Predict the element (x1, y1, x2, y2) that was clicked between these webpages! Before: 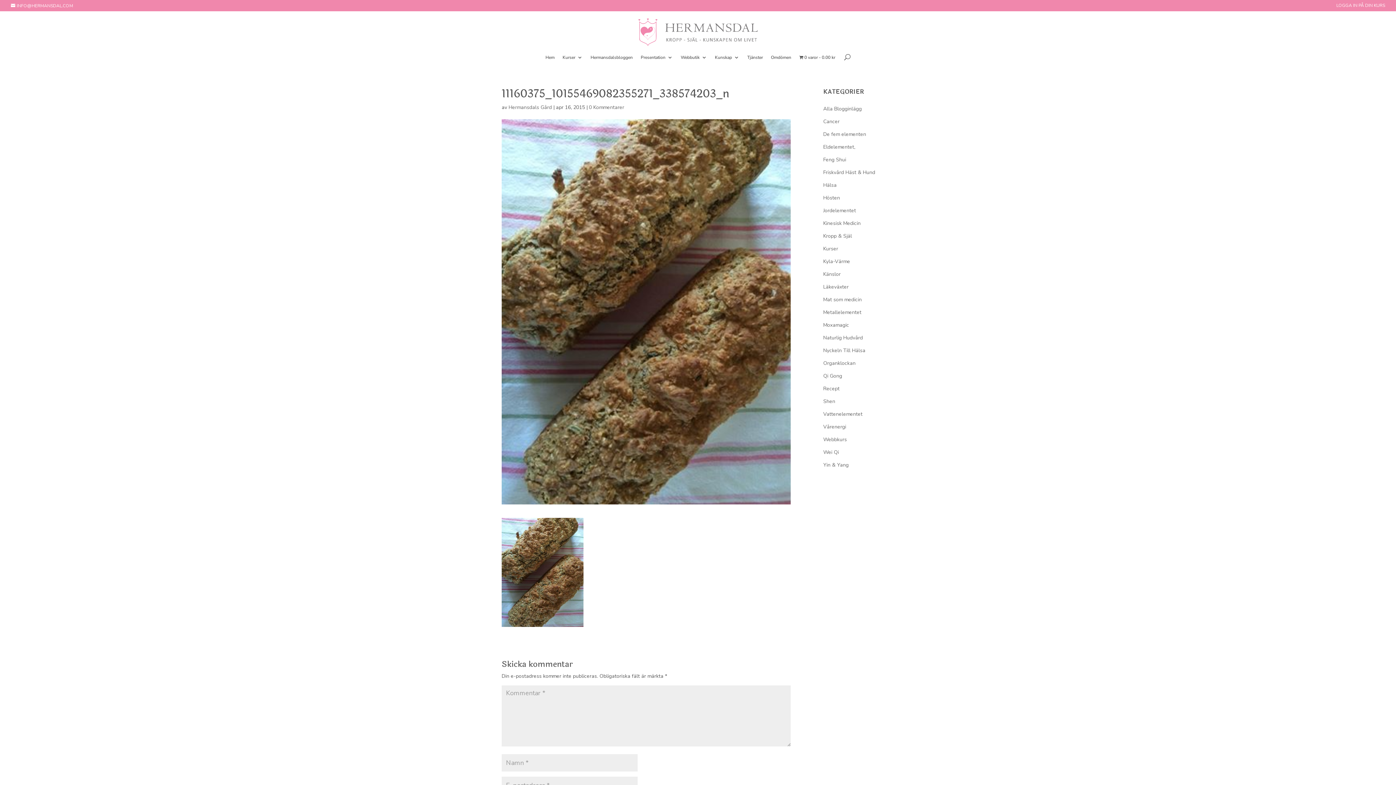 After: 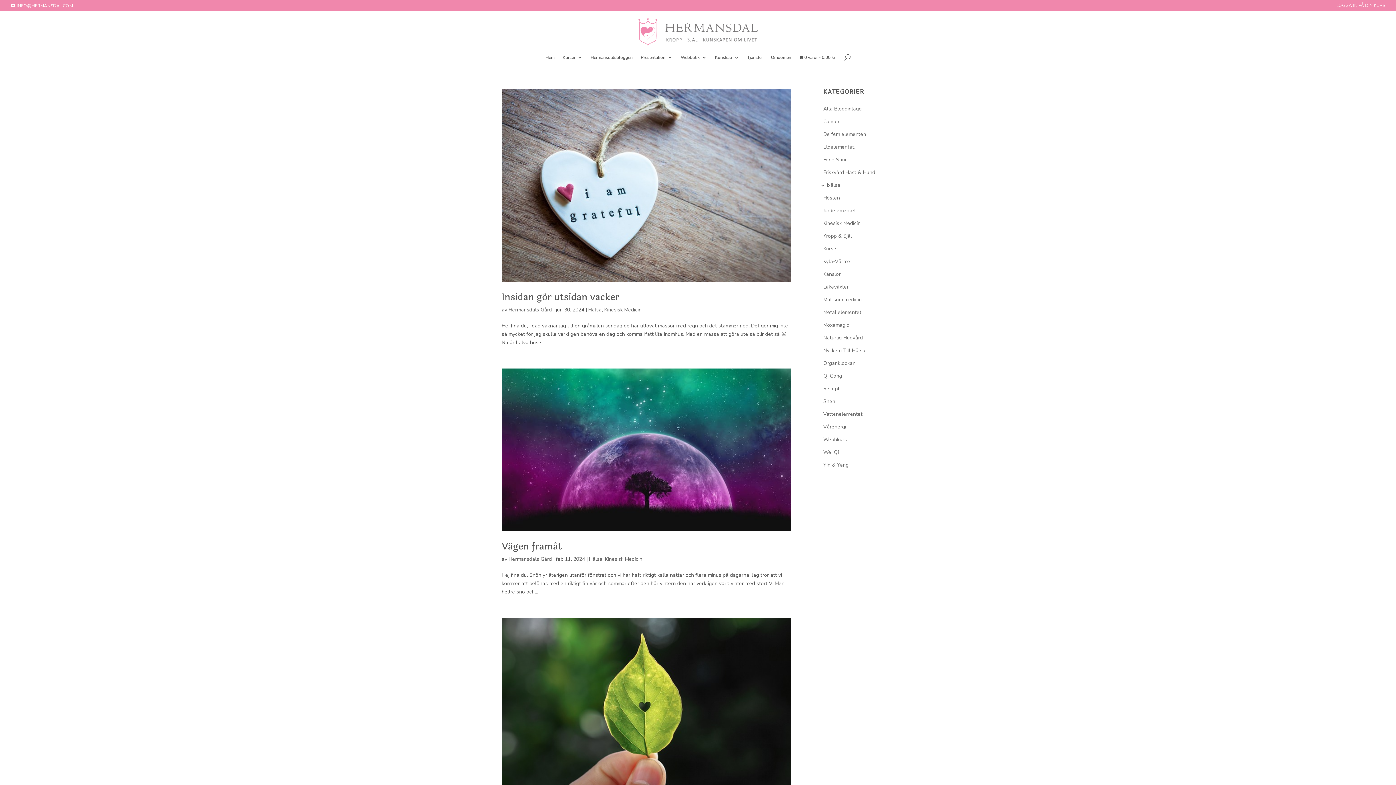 Action: label: Hälsa bbox: (823, 178, 894, 191)